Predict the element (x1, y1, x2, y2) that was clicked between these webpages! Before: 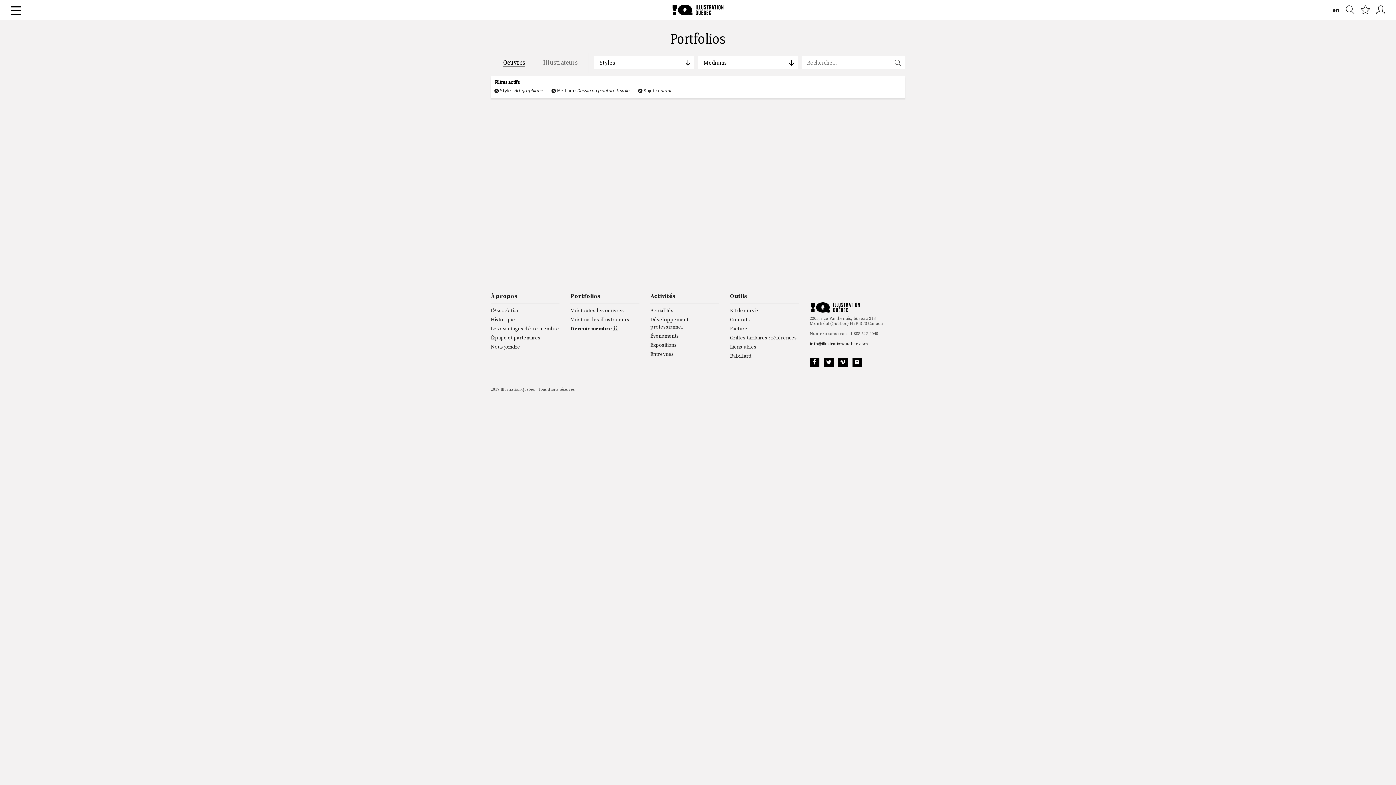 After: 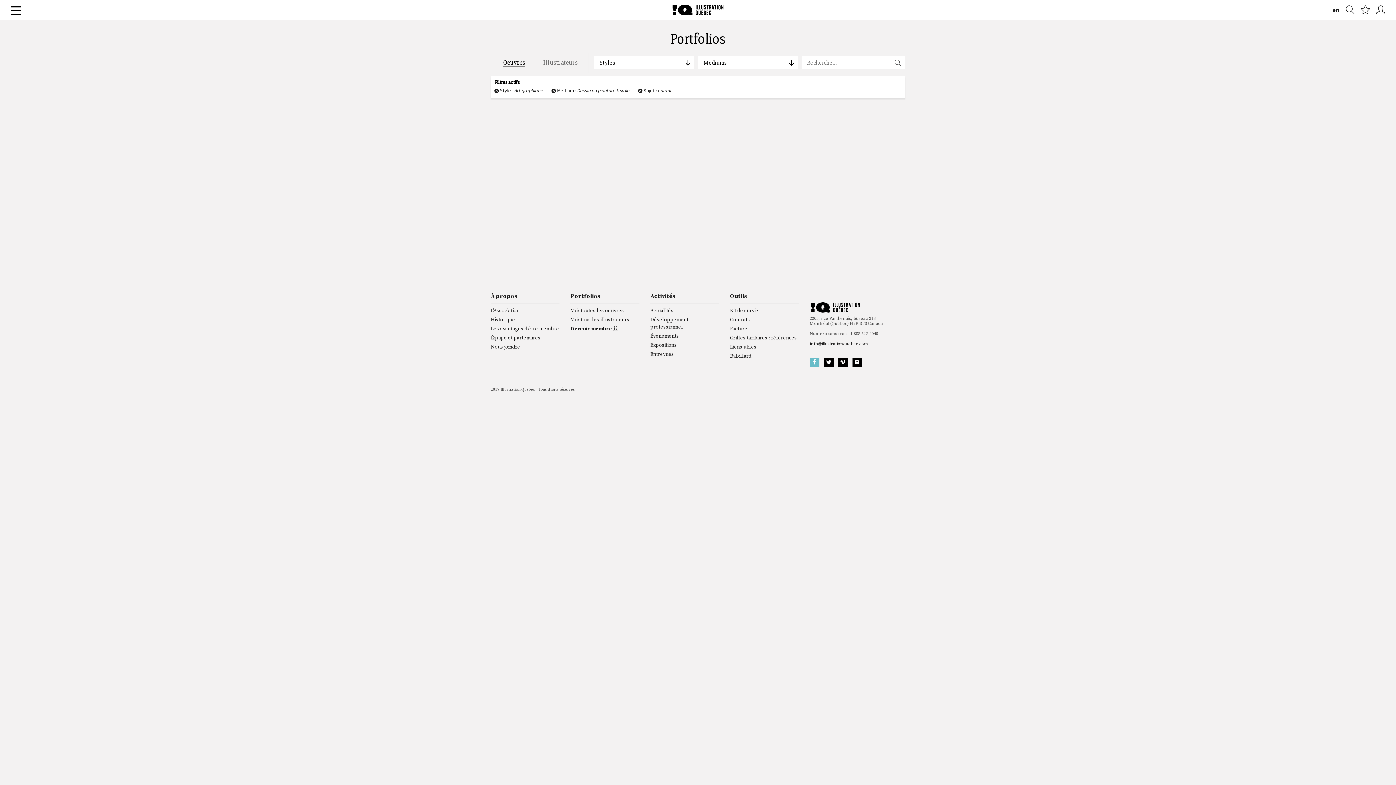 Action: bbox: (810, 357, 819, 367)